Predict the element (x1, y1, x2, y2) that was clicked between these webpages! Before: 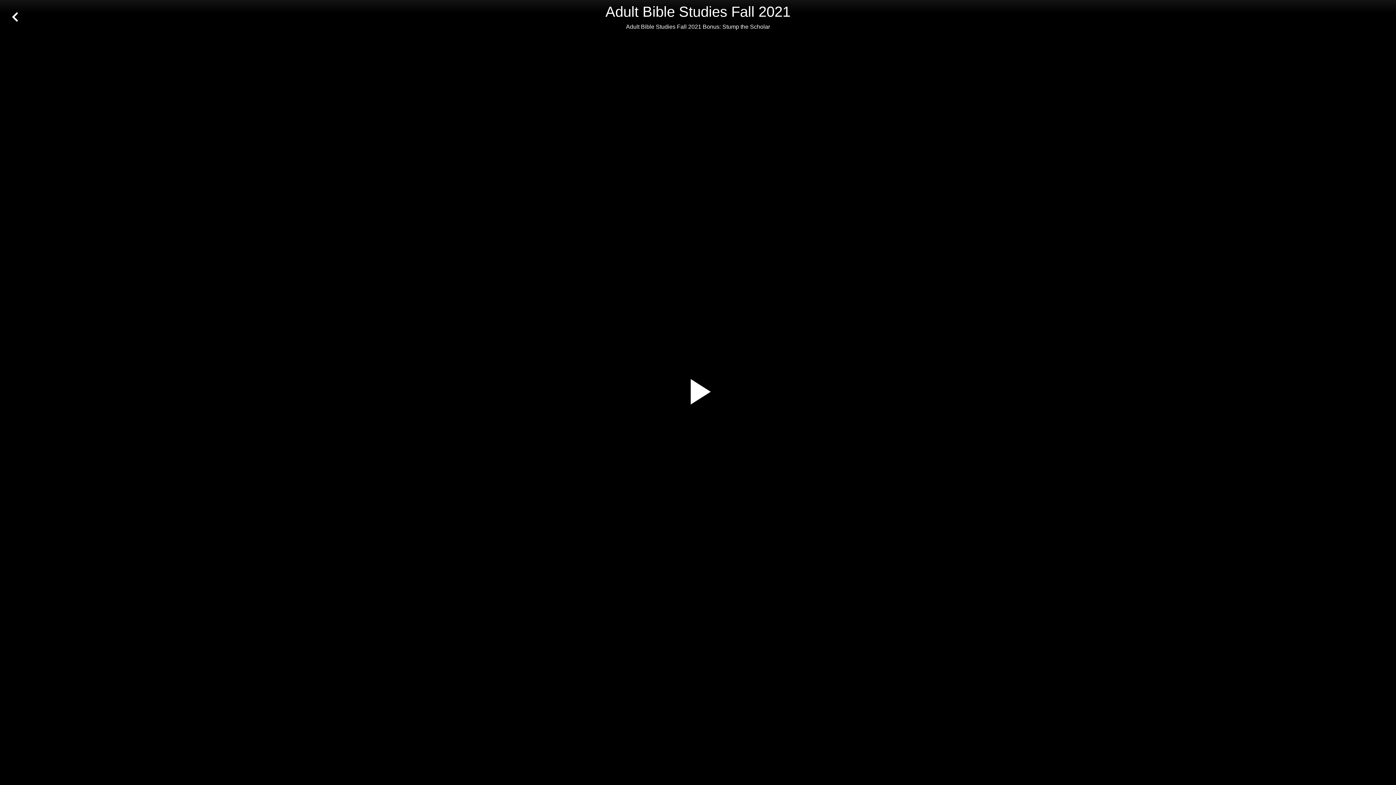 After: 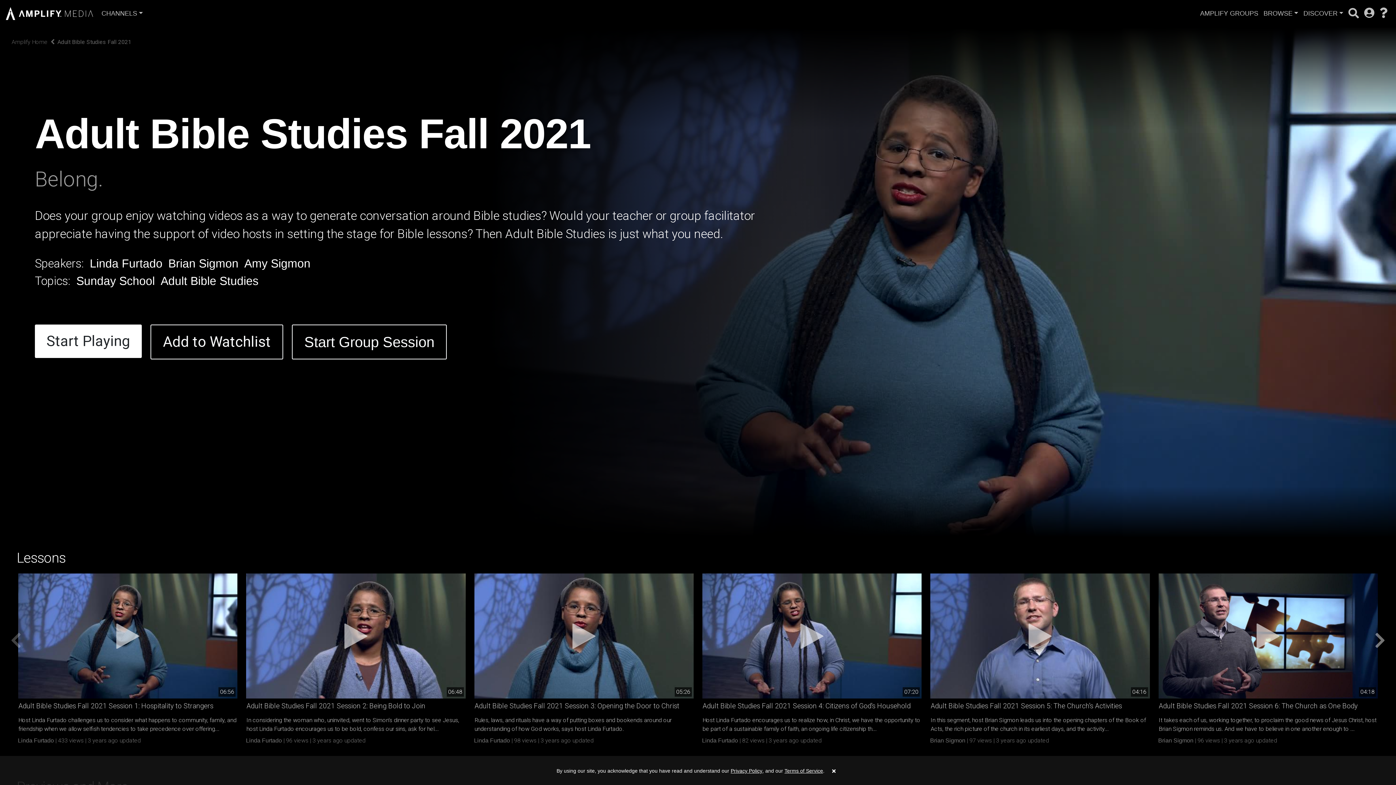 Action: bbox: (11, 11, 18, 22)